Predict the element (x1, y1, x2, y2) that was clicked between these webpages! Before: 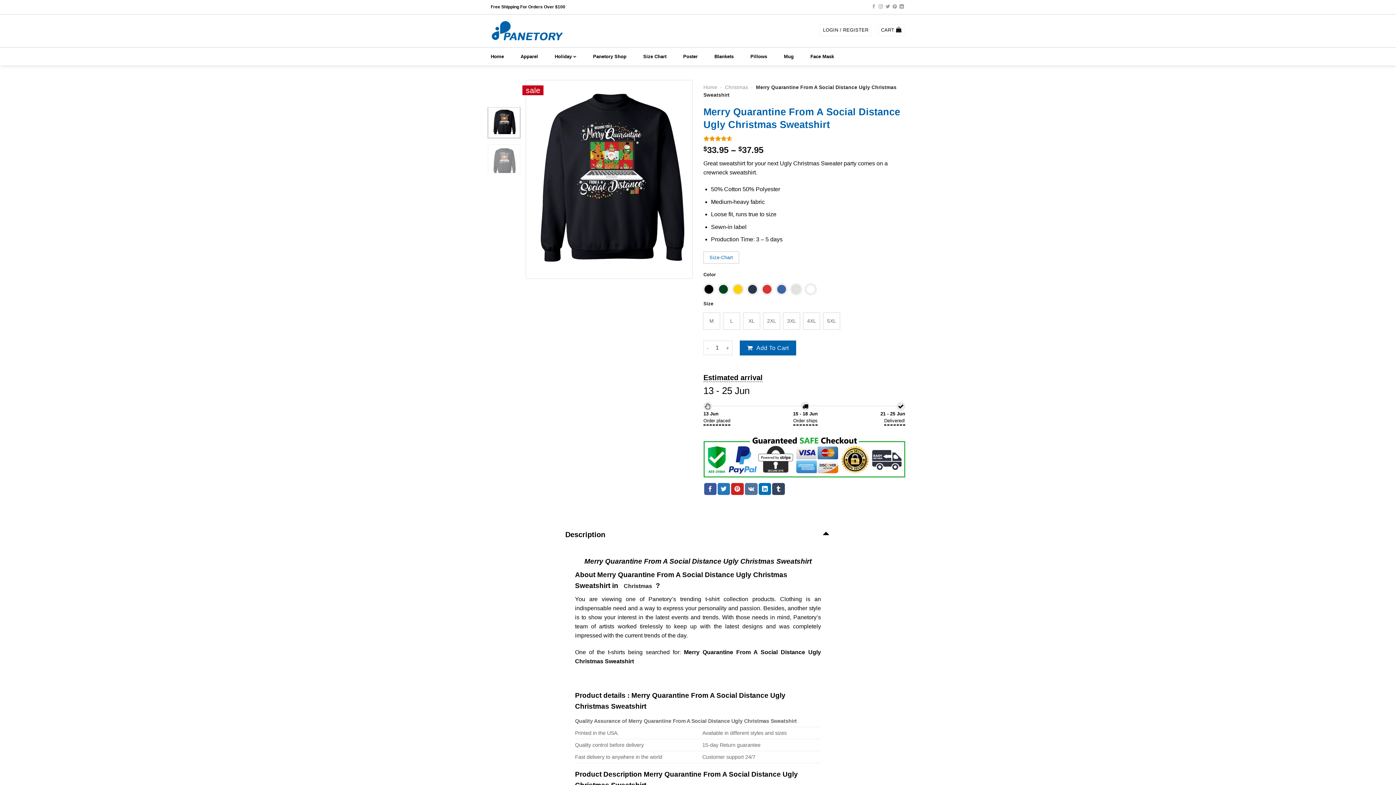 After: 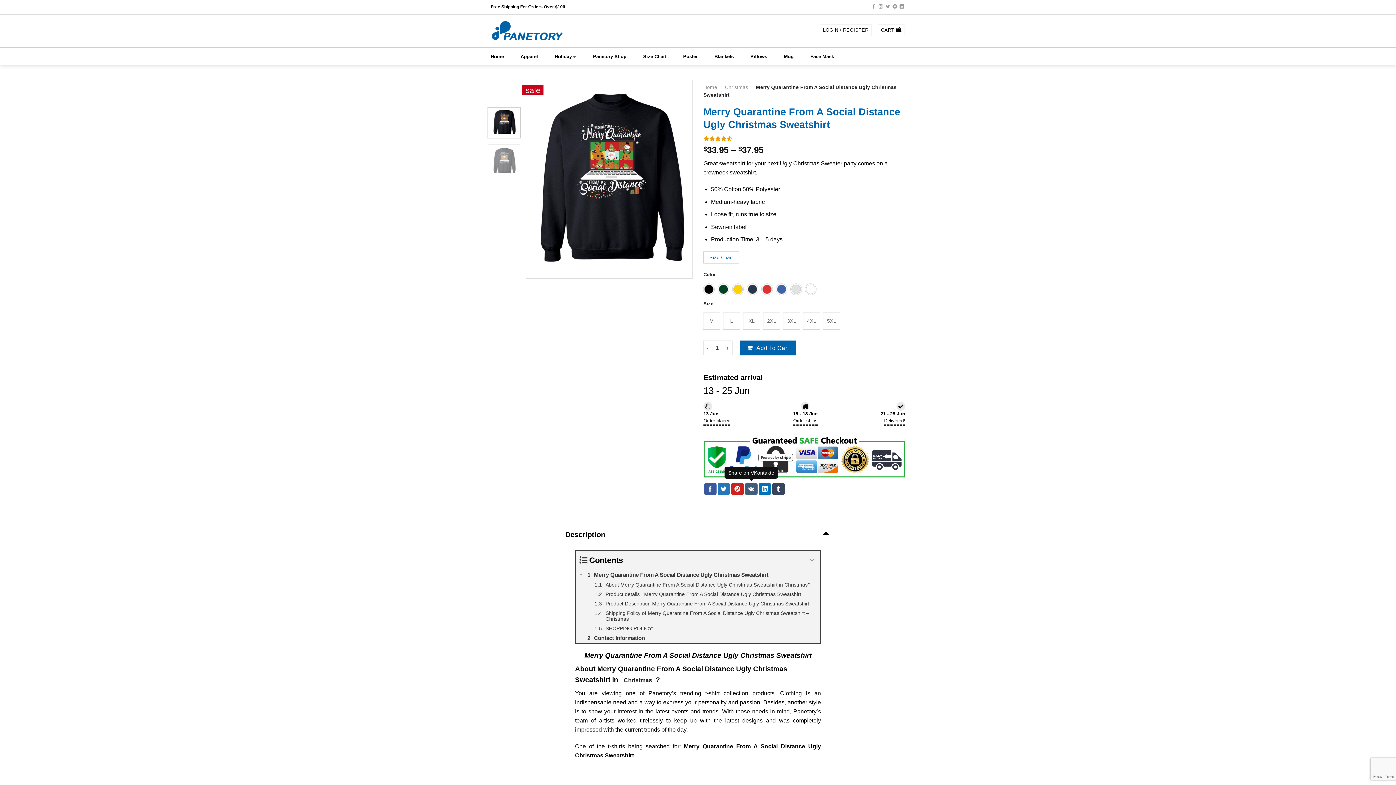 Action: bbox: (744, 483, 757, 495) label: Share on VKontakte